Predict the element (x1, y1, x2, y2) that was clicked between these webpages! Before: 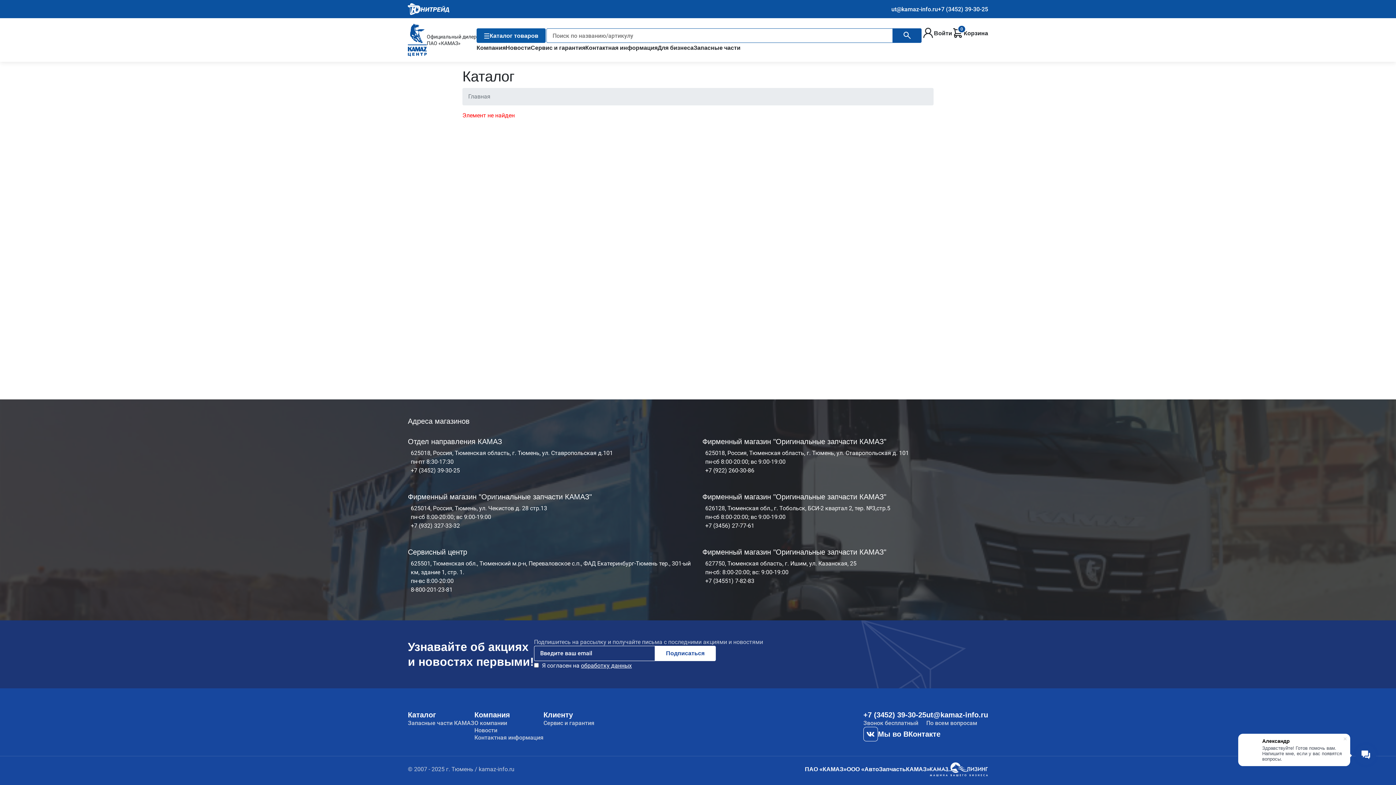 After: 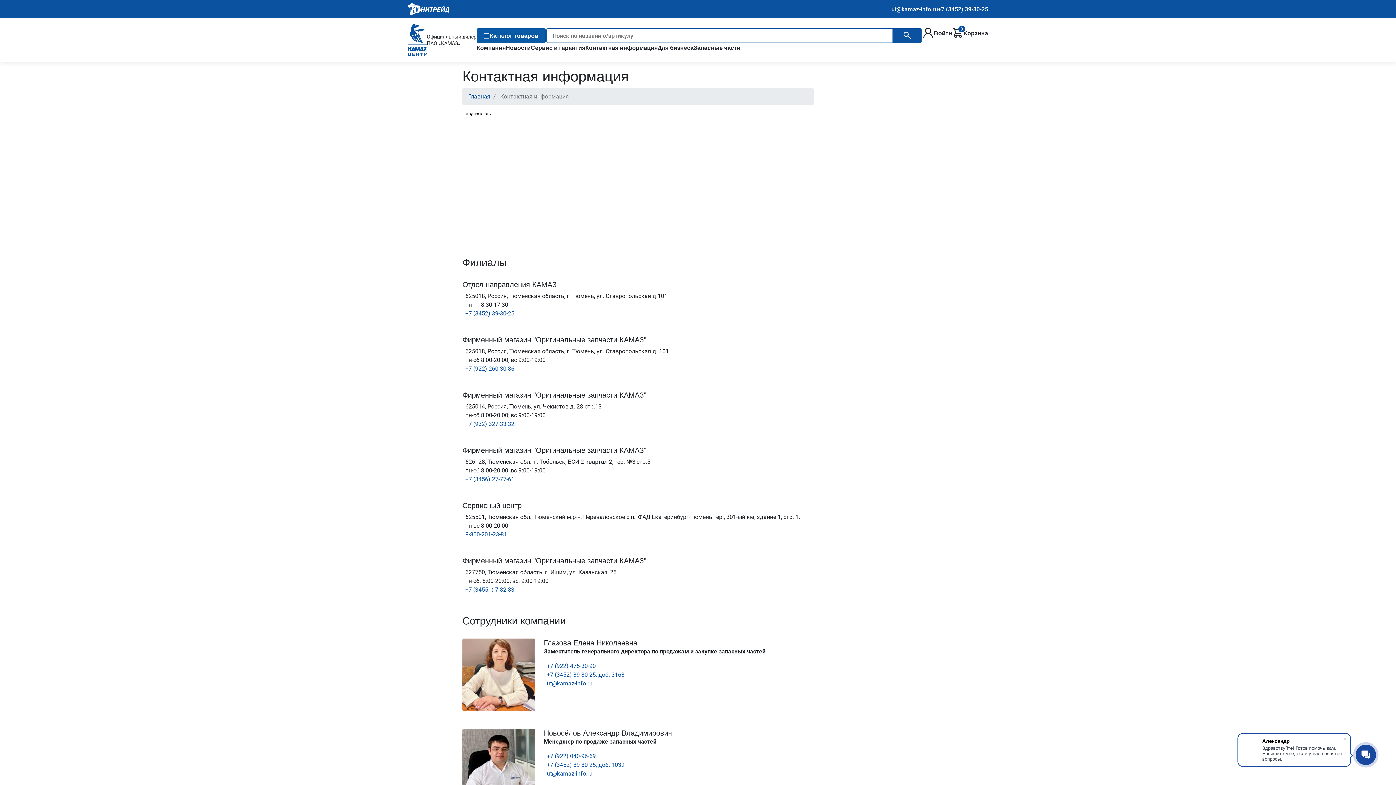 Action: label: Контактная информация bbox: (474, 734, 543, 741)